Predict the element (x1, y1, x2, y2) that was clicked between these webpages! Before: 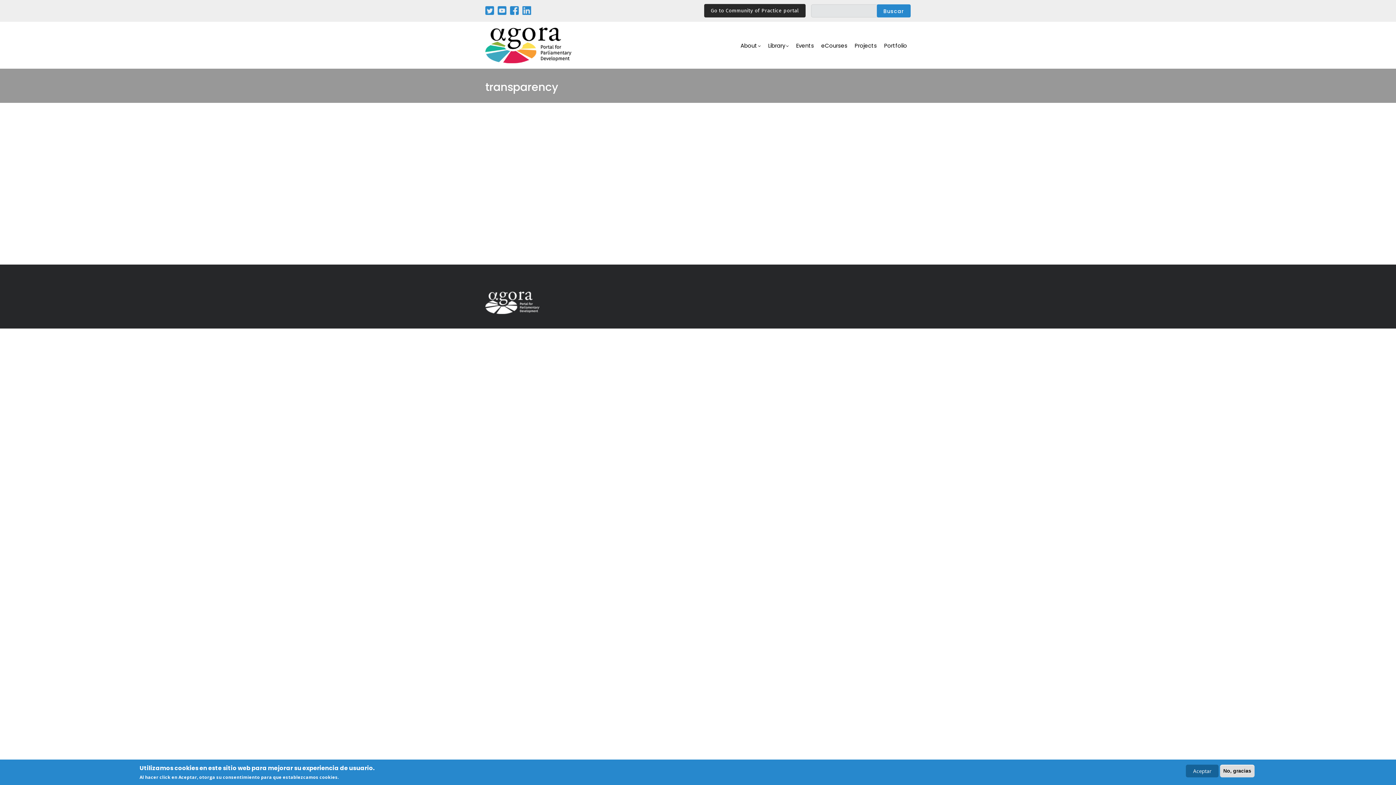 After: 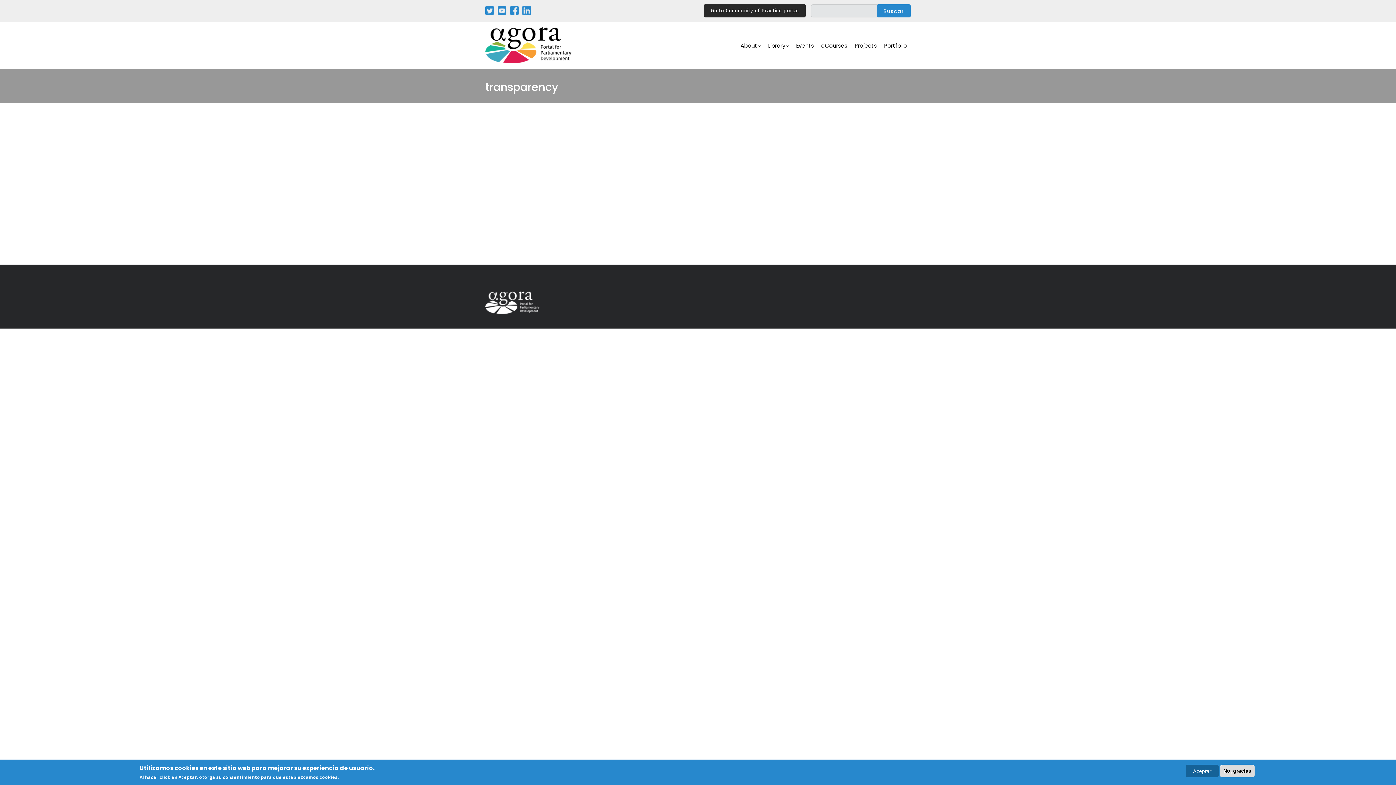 Action: bbox: (497, 6, 506, 13)